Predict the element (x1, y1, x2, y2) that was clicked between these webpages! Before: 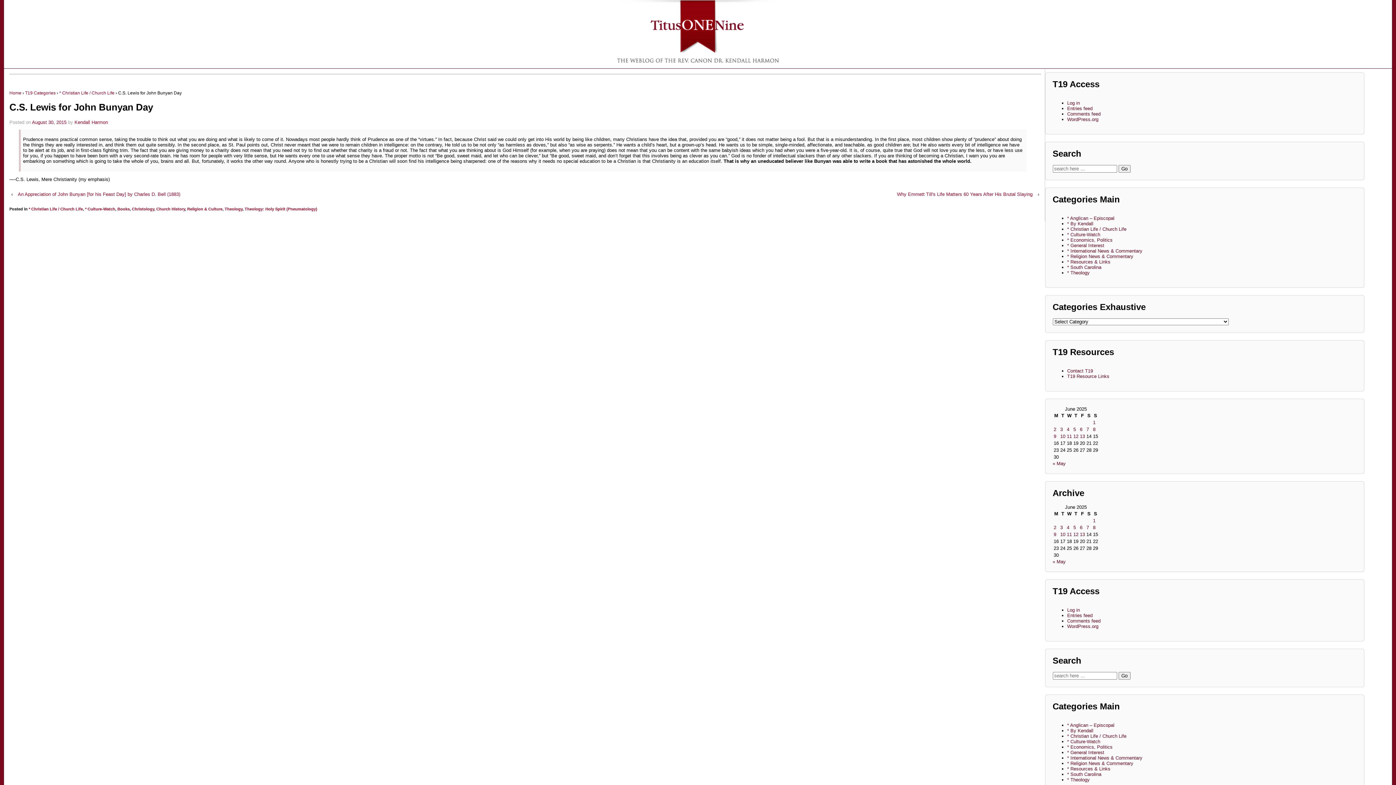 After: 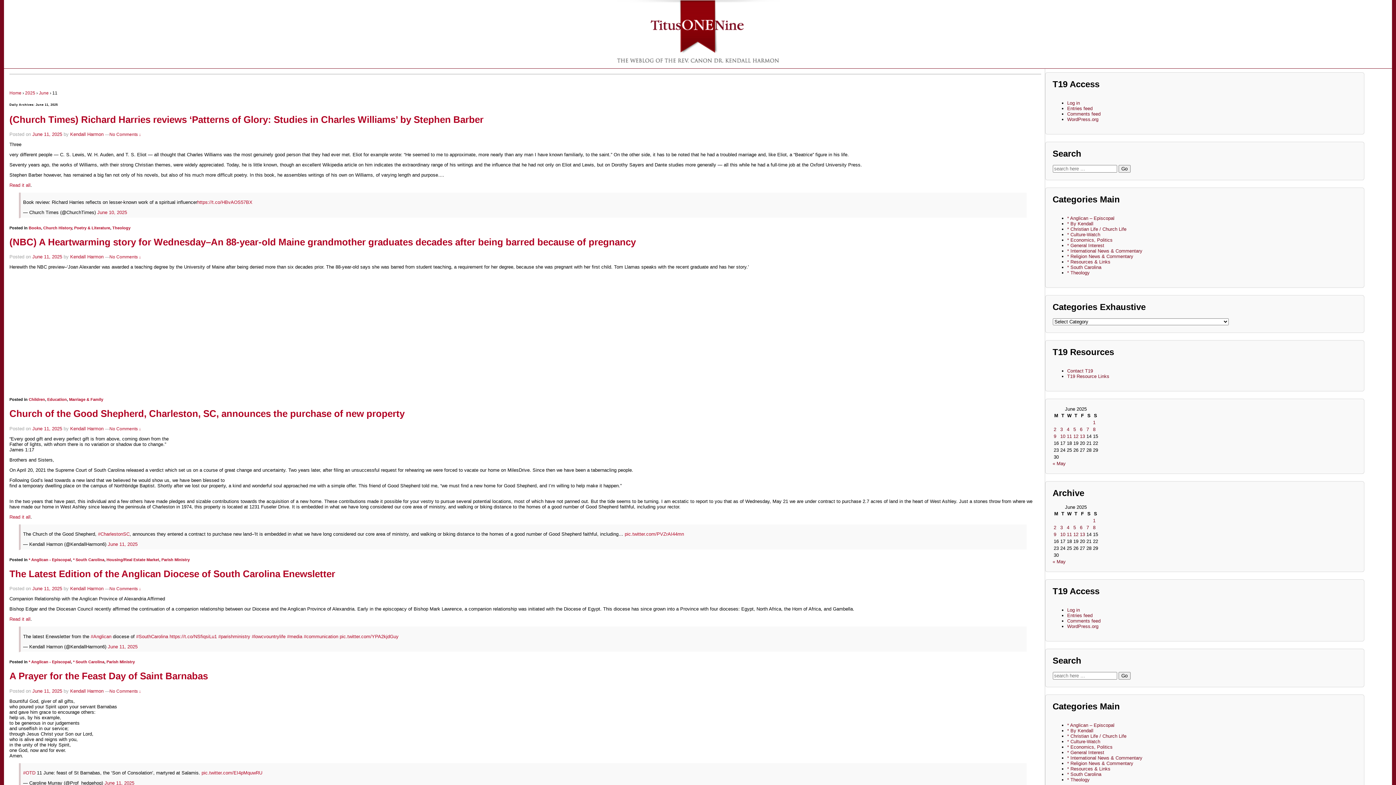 Action: label: Posts published on June 11, 2025 bbox: (1067, 433, 1072, 439)